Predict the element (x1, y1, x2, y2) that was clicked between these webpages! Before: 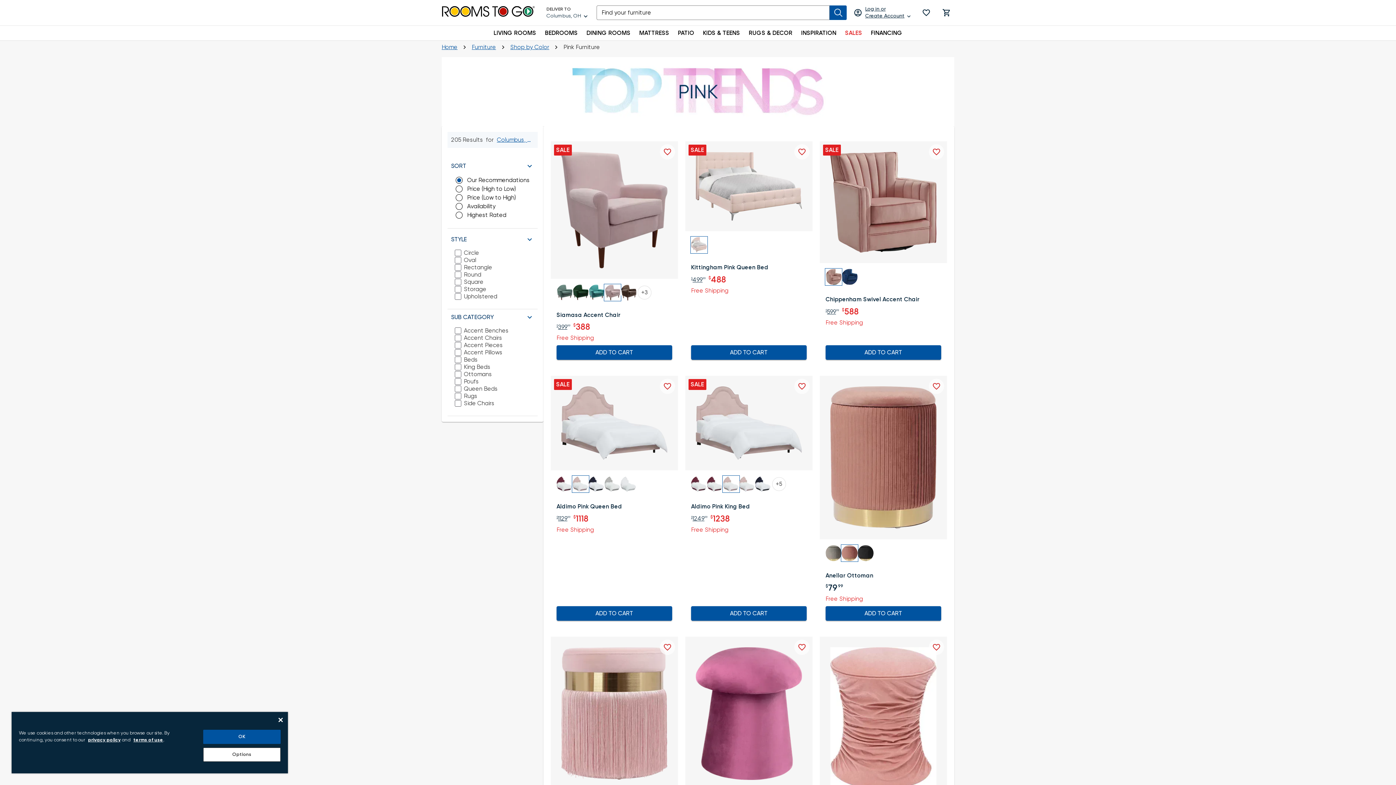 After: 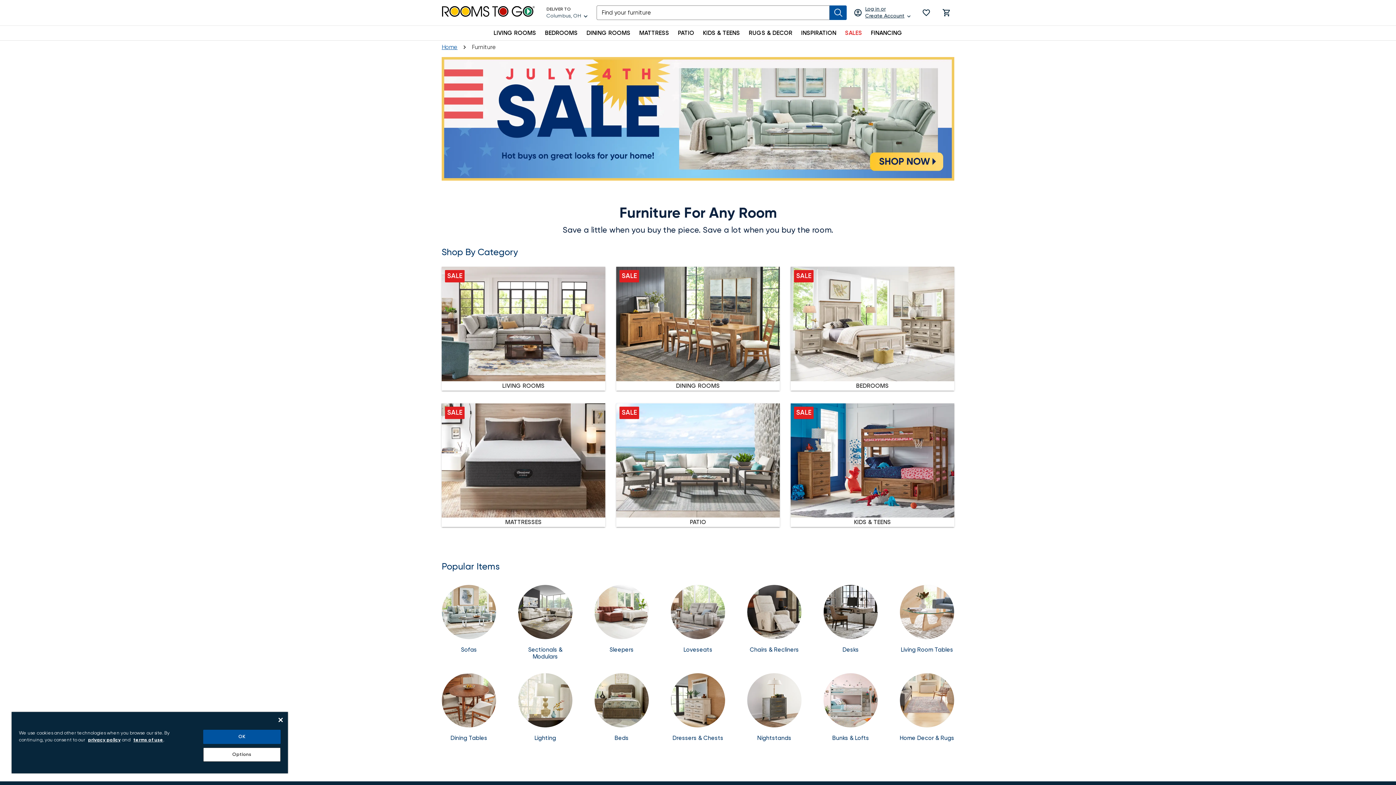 Action: label: Furniture bbox: (471, 43, 496, 50)